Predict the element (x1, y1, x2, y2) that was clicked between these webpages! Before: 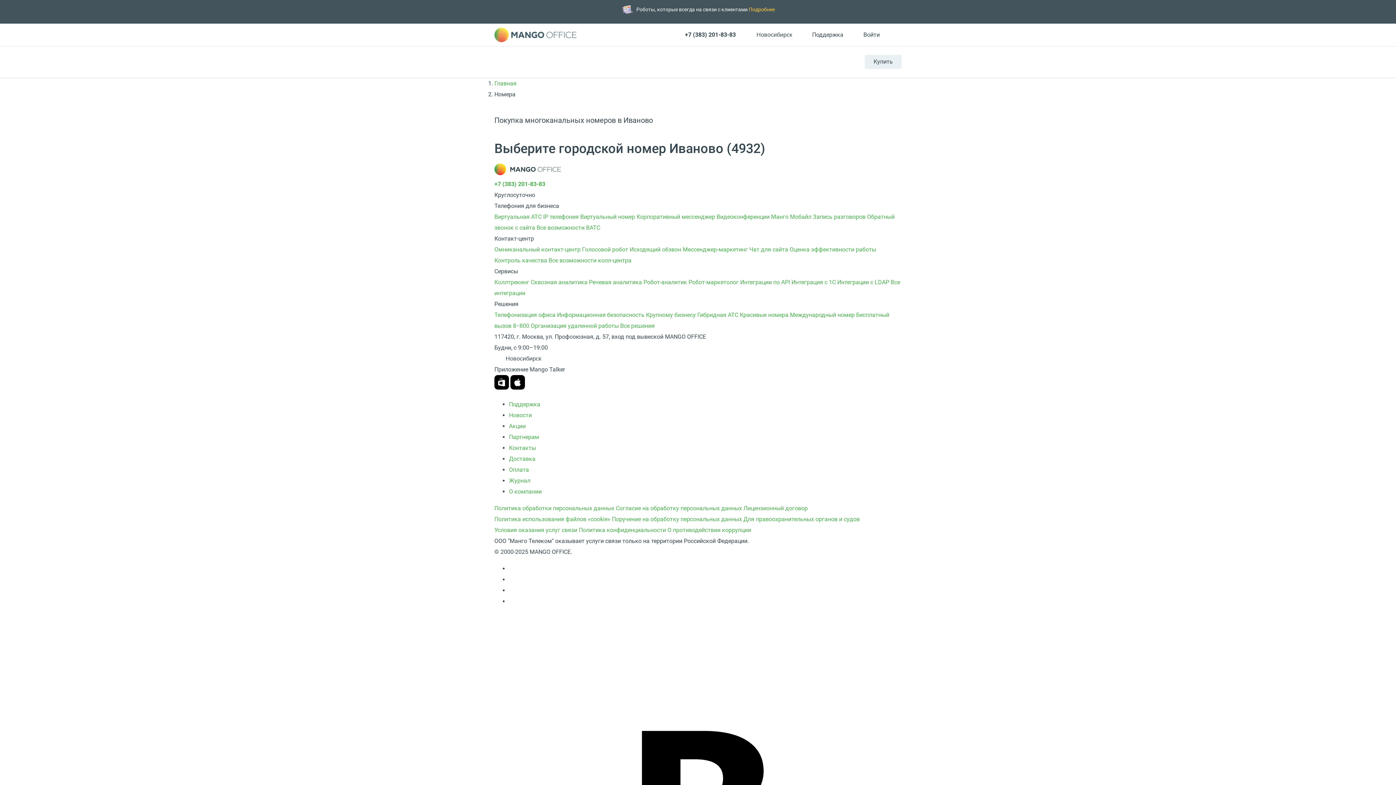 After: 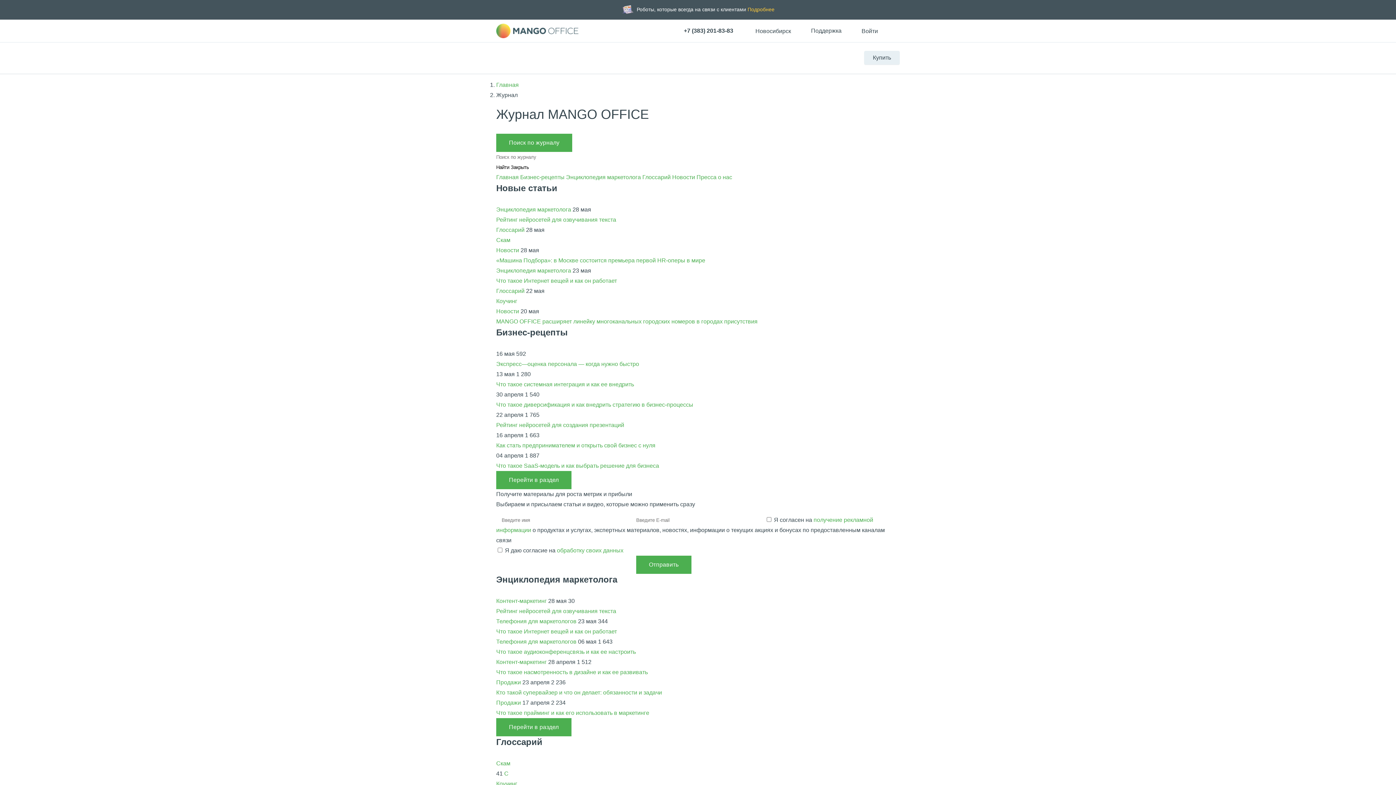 Action: bbox: (509, 477, 530, 484) label: Журнал